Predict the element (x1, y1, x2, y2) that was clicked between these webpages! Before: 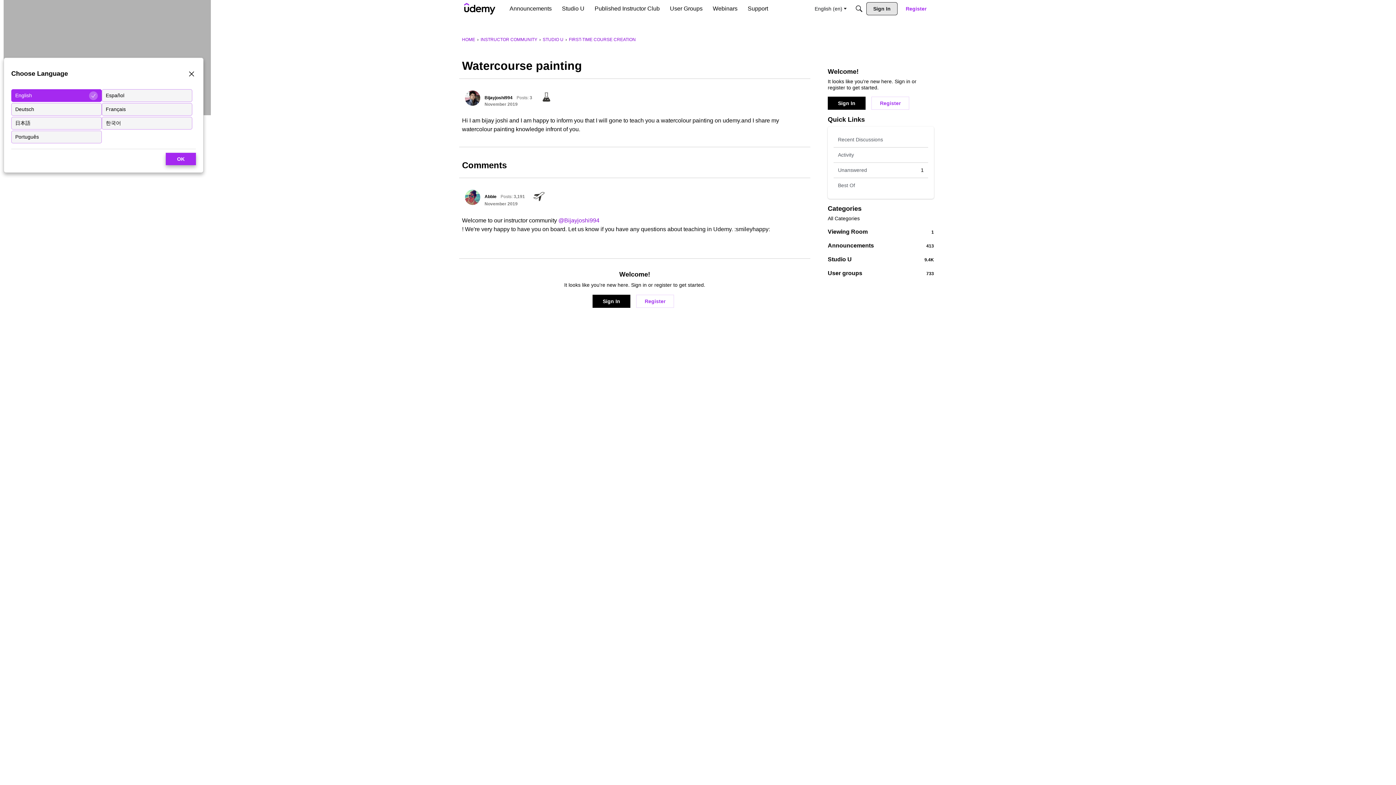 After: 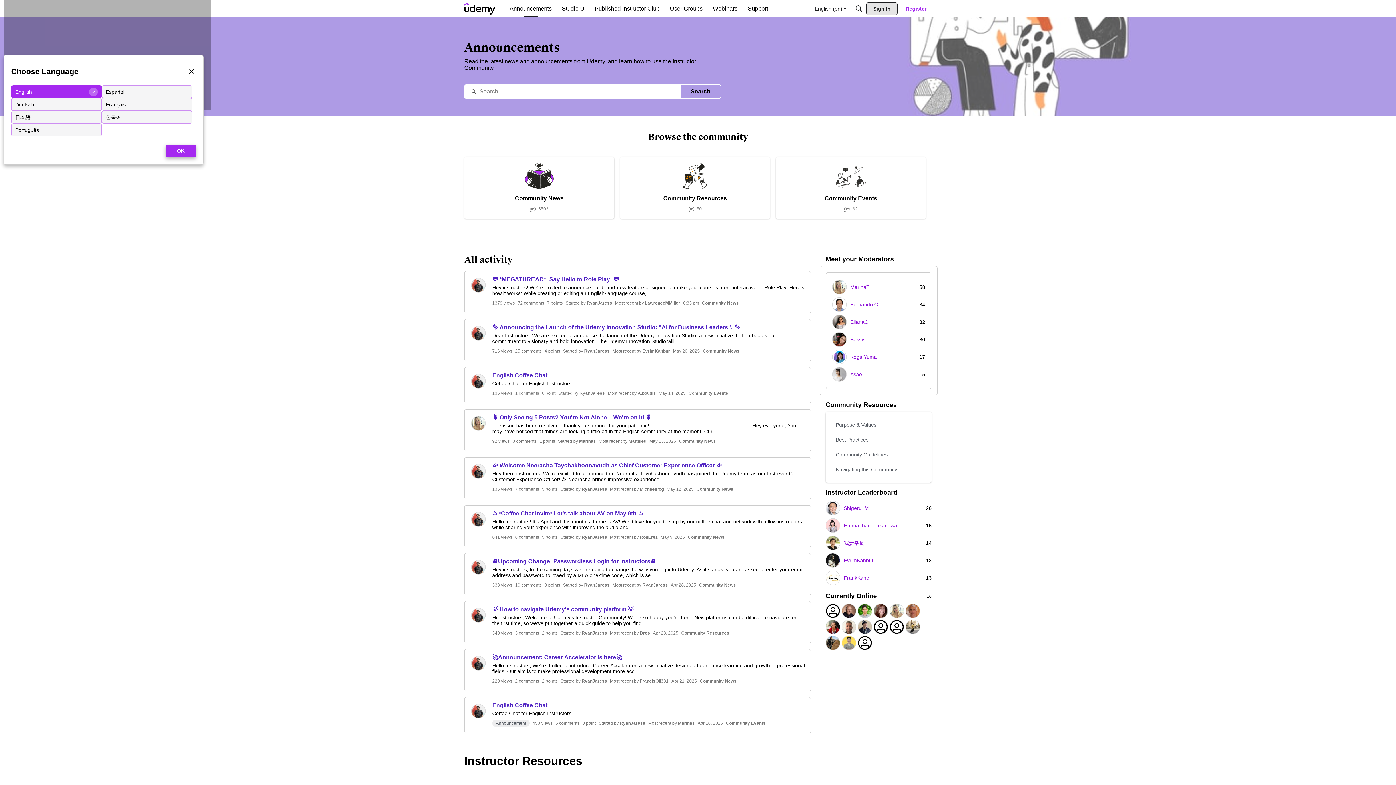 Action: label: Announcements bbox: (506, 2, 554, 15)